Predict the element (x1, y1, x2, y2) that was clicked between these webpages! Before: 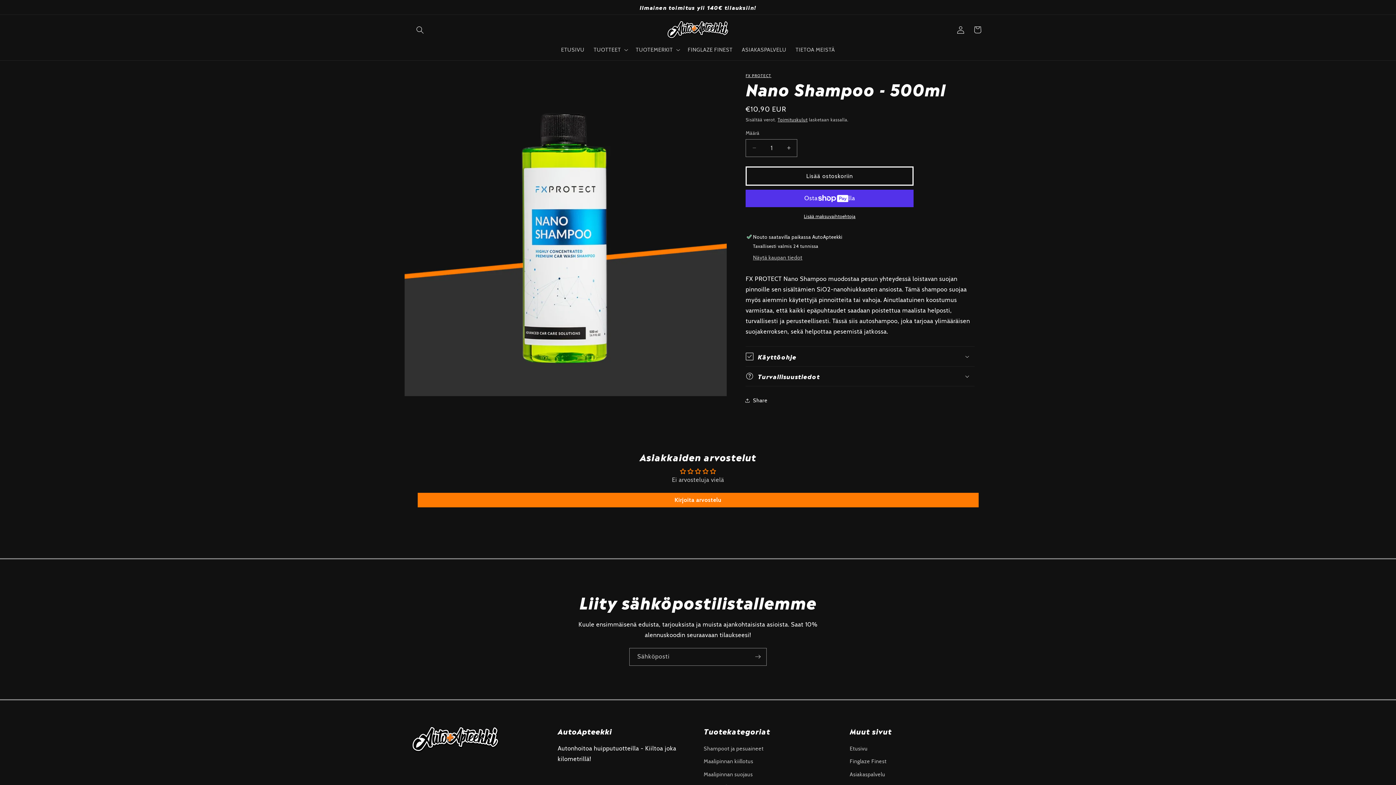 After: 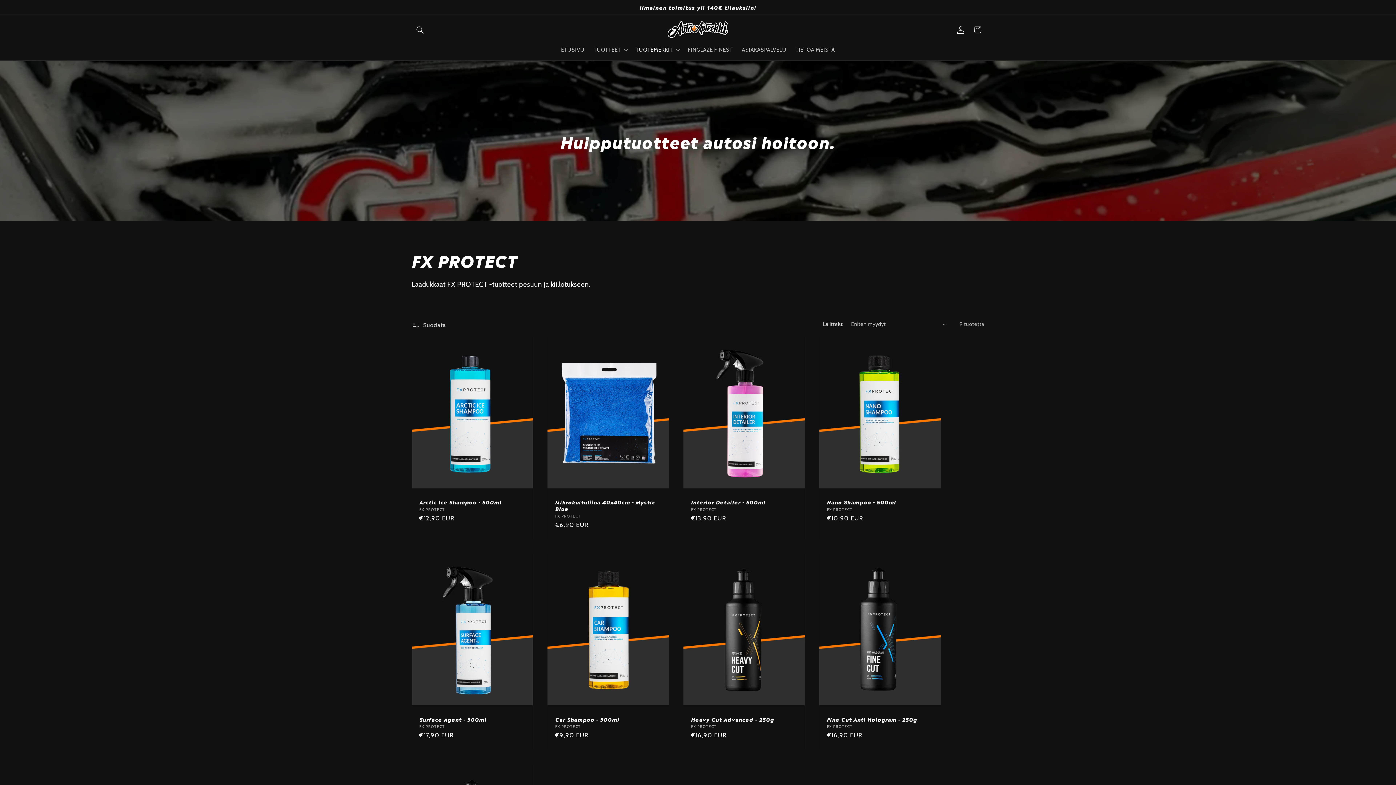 Action: bbox: (745, 73, 771, 78) label: FX PROTECT